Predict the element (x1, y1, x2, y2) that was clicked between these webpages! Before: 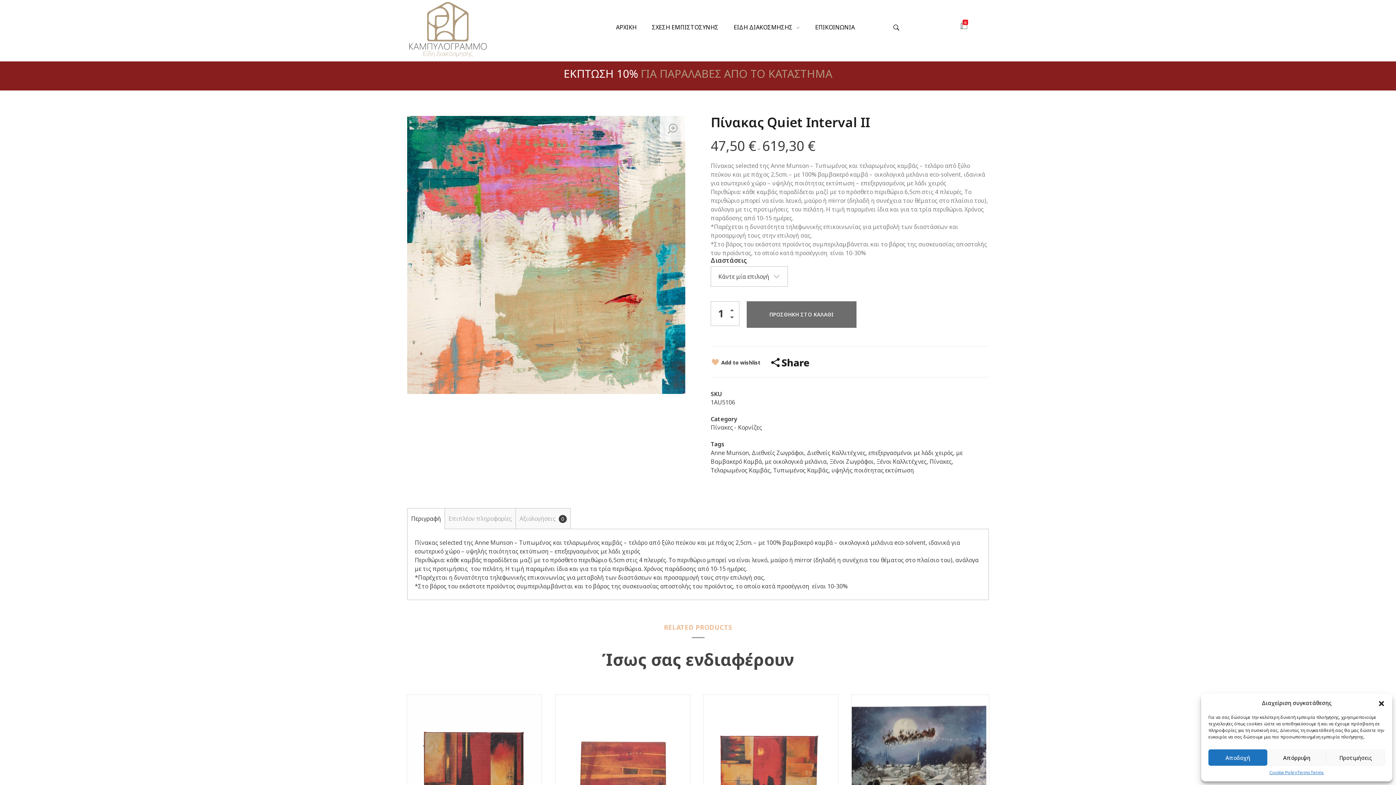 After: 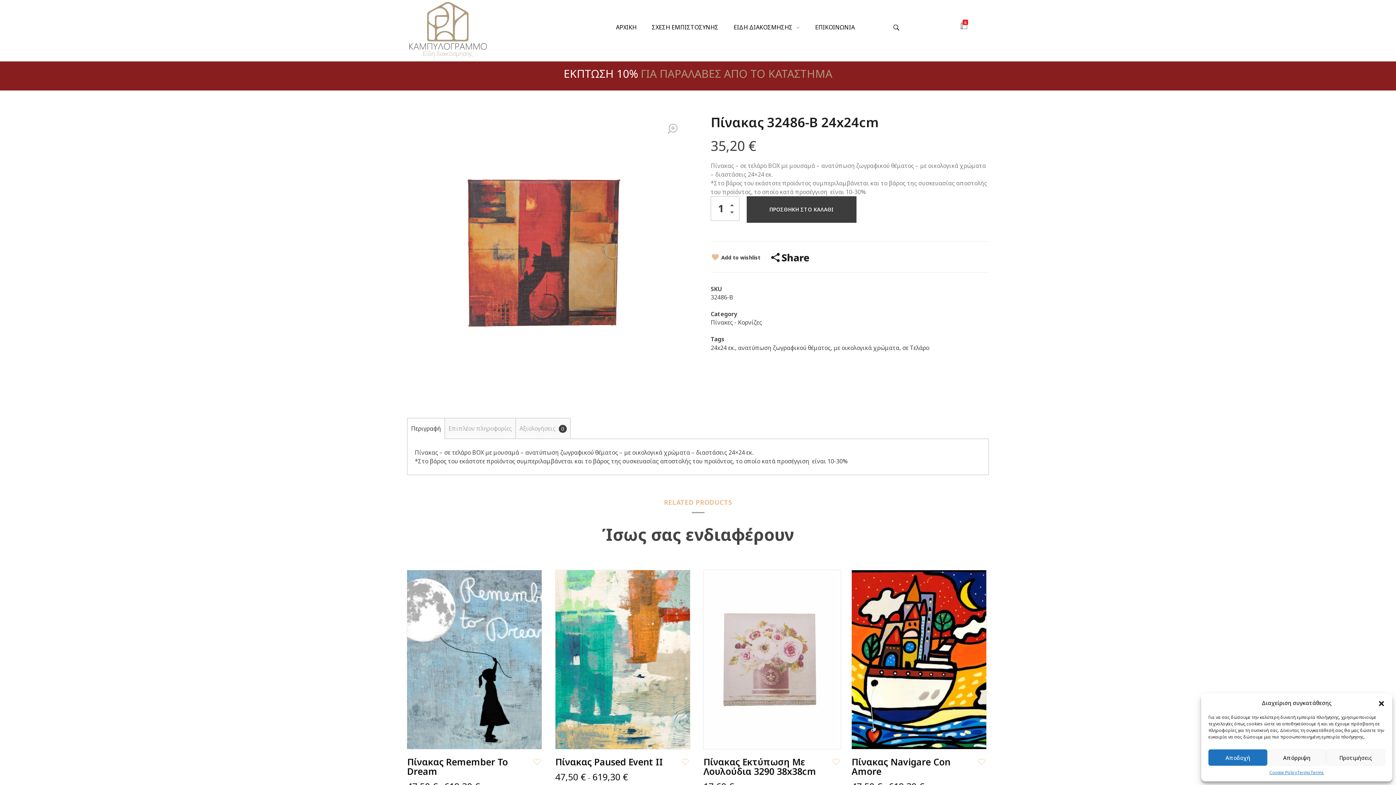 Action: bbox: (703, 695, 838, 874)